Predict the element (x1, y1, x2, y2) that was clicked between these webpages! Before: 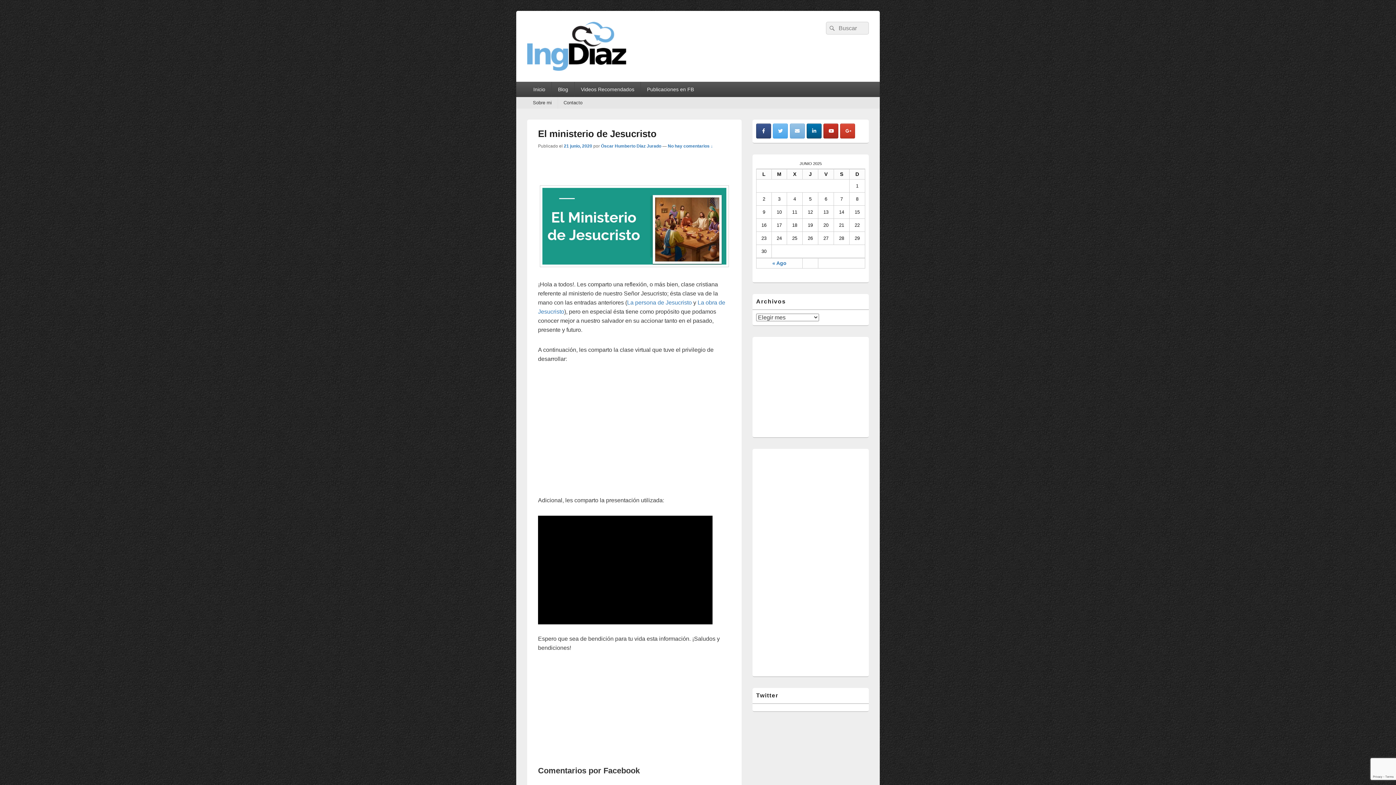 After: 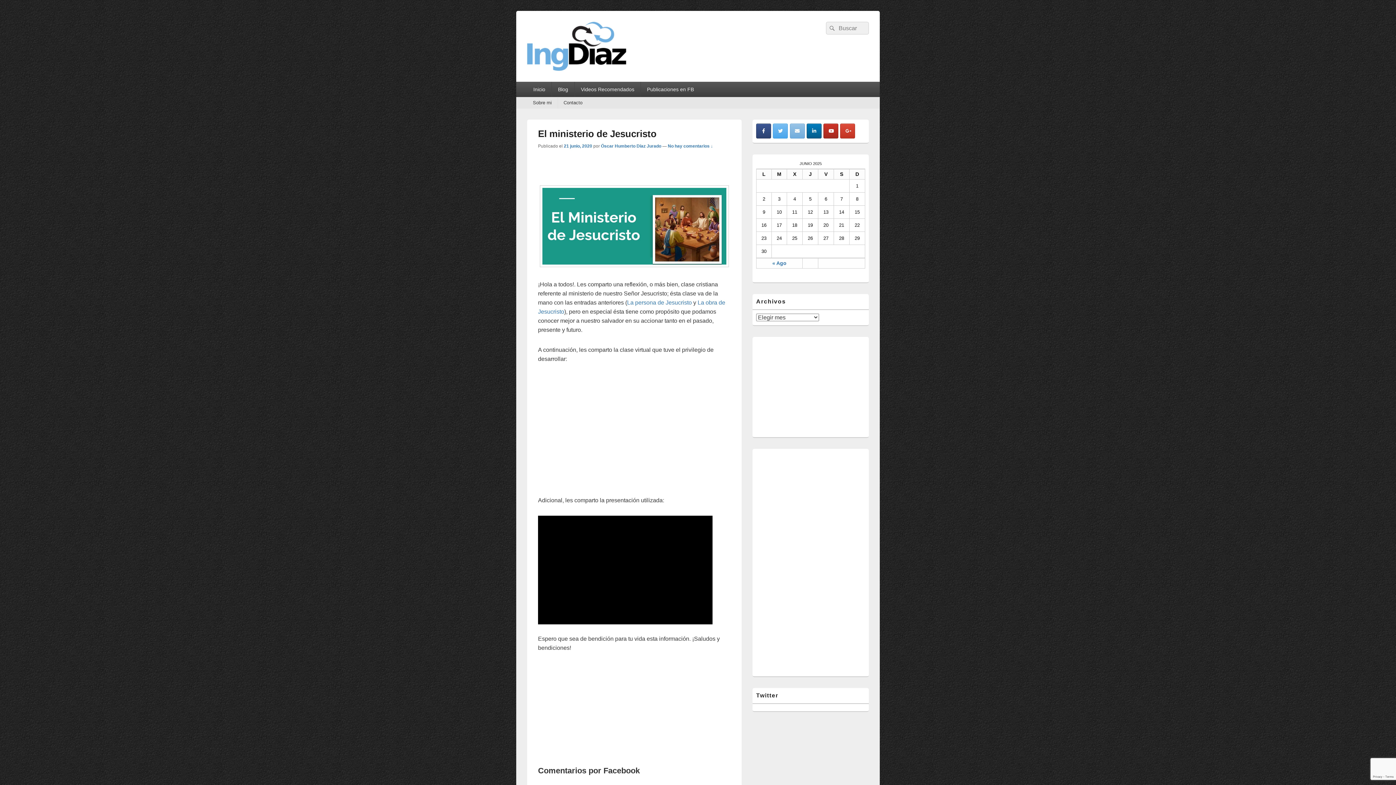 Action: label: IngDiaz en Linkedin bbox: (806, 123, 821, 138)